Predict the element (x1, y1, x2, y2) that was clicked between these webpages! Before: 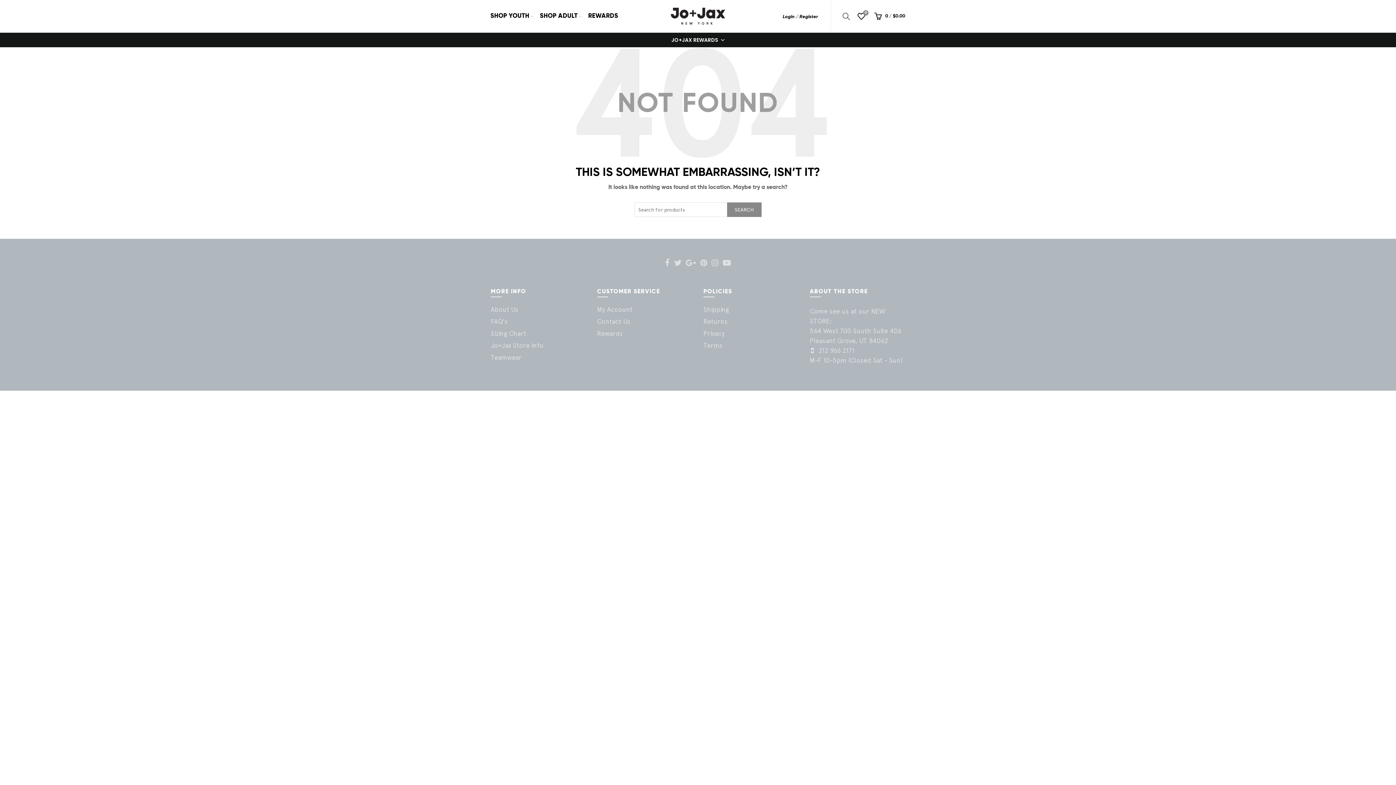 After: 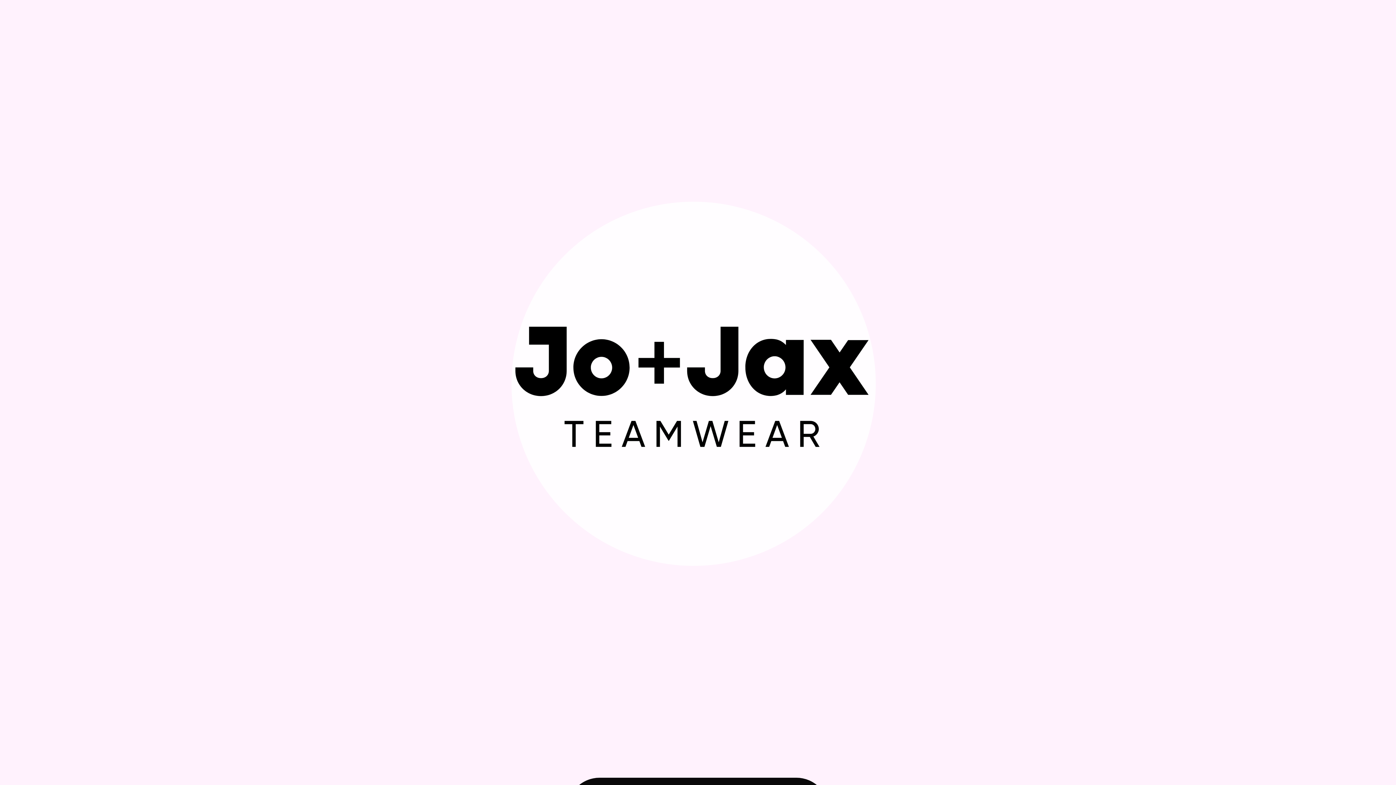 Action: bbox: (490, 353, 521, 361) label: Teamwear